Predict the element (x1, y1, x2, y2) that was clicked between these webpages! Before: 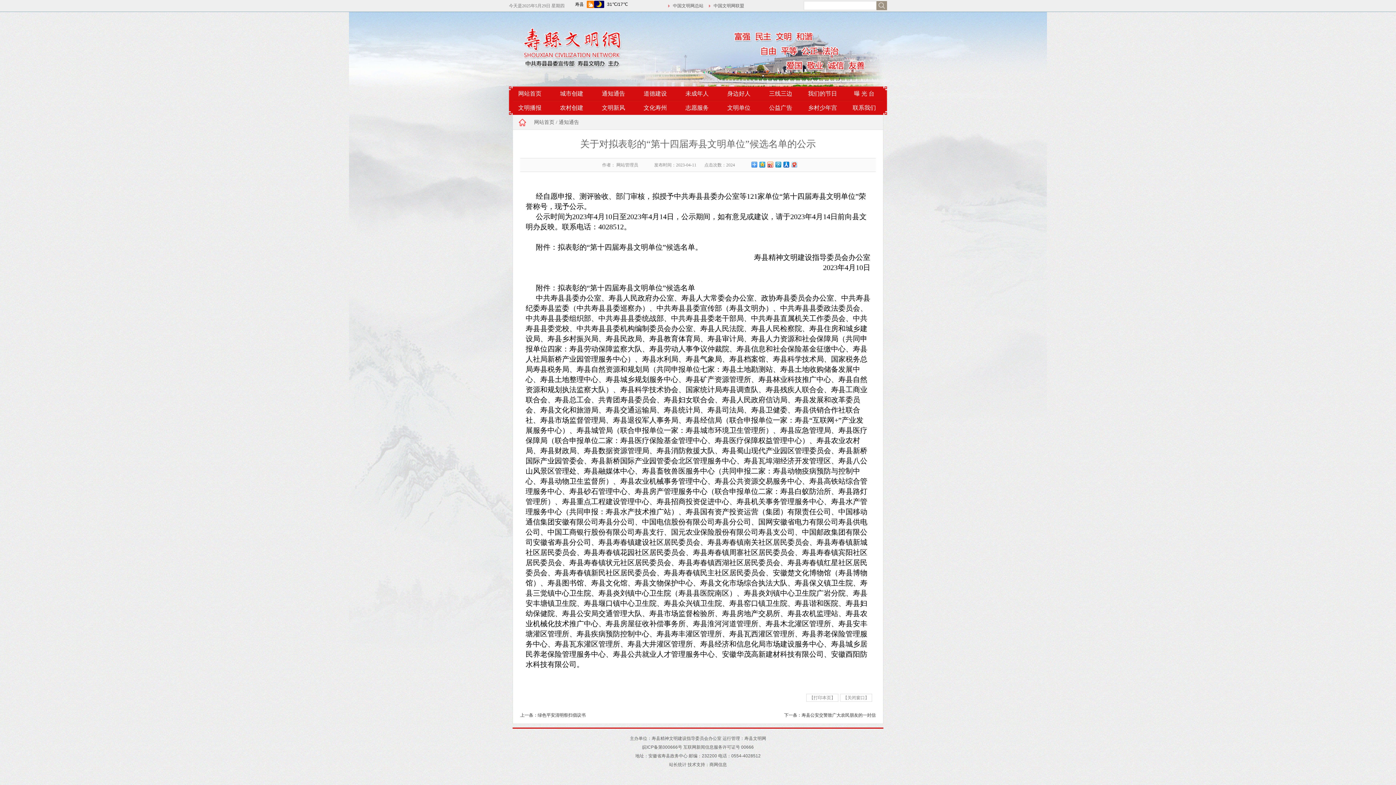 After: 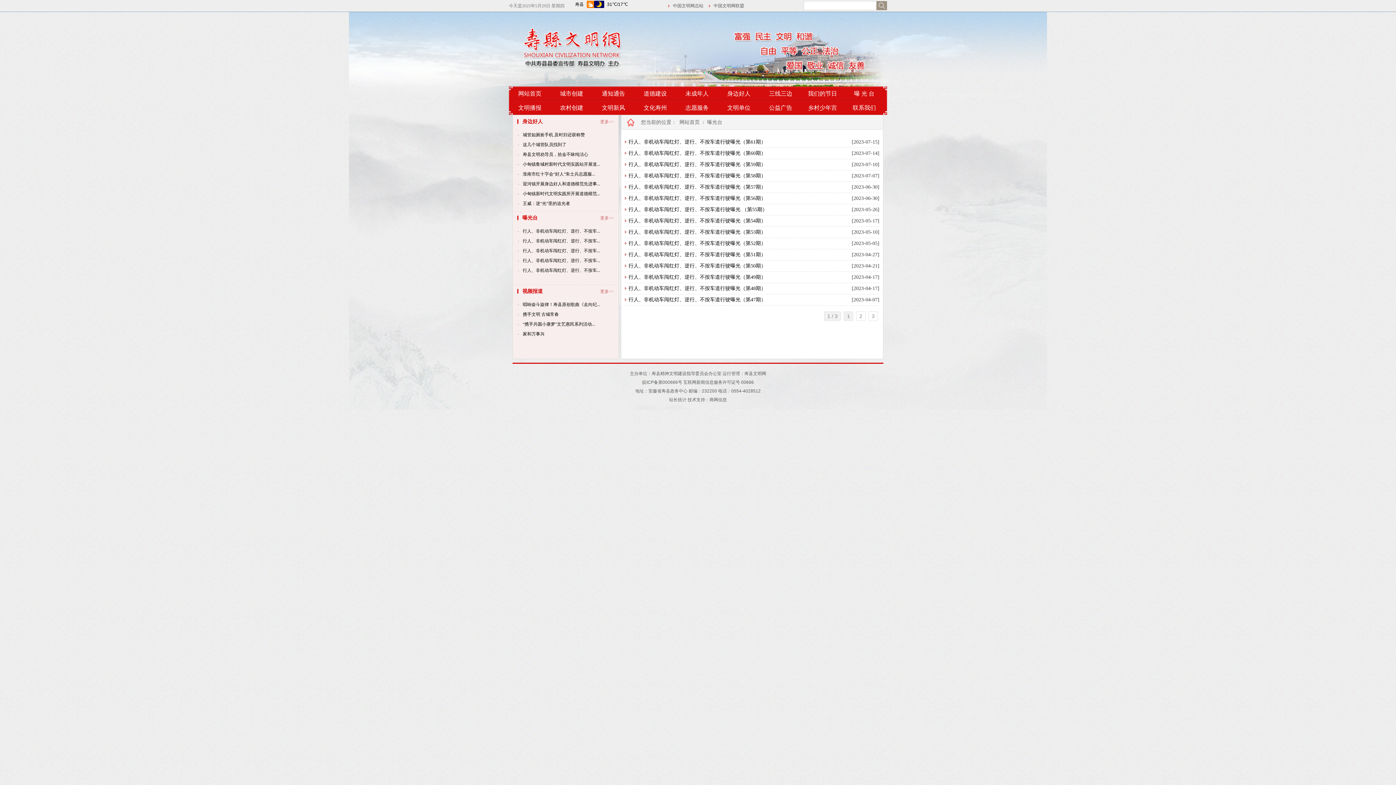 Action: bbox: (843, 86, 885, 100) label: 曝 光 台